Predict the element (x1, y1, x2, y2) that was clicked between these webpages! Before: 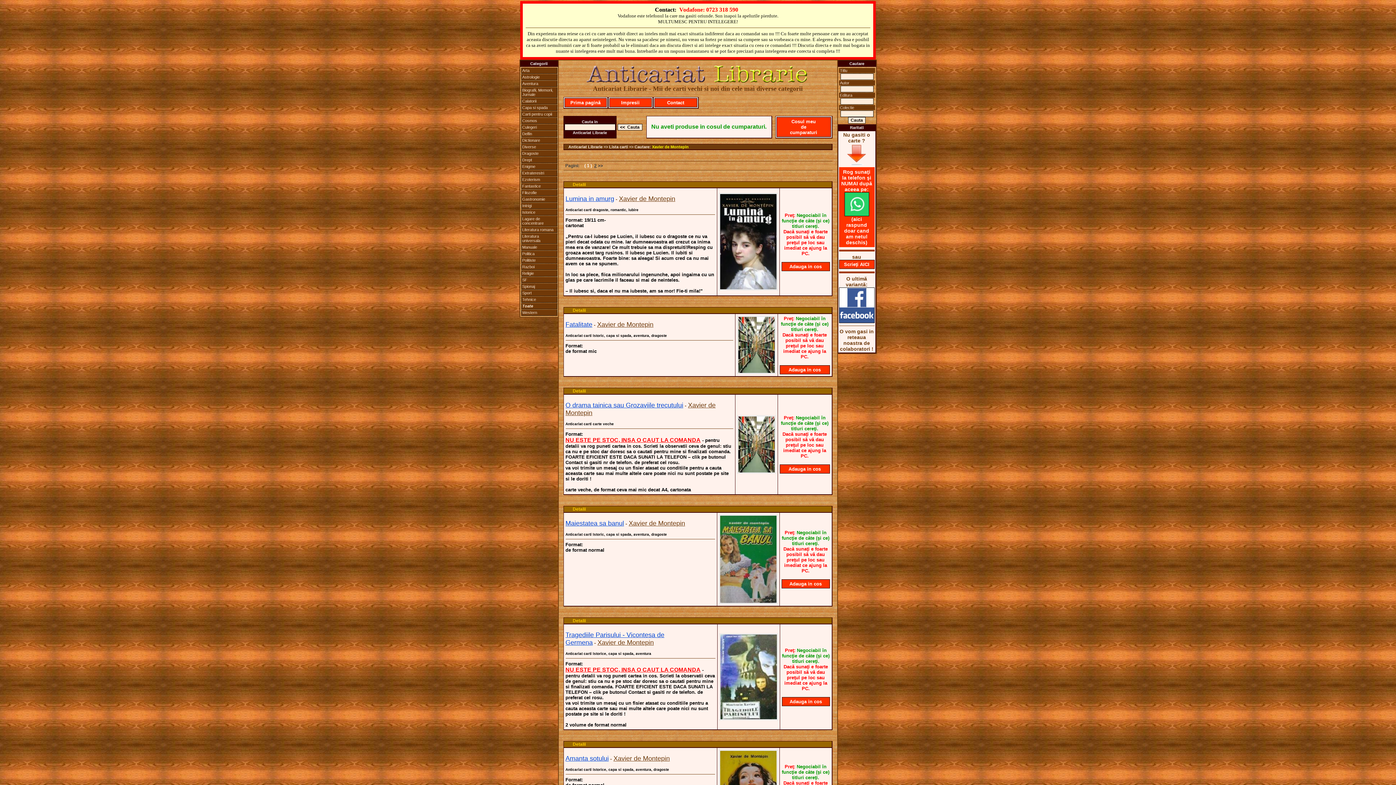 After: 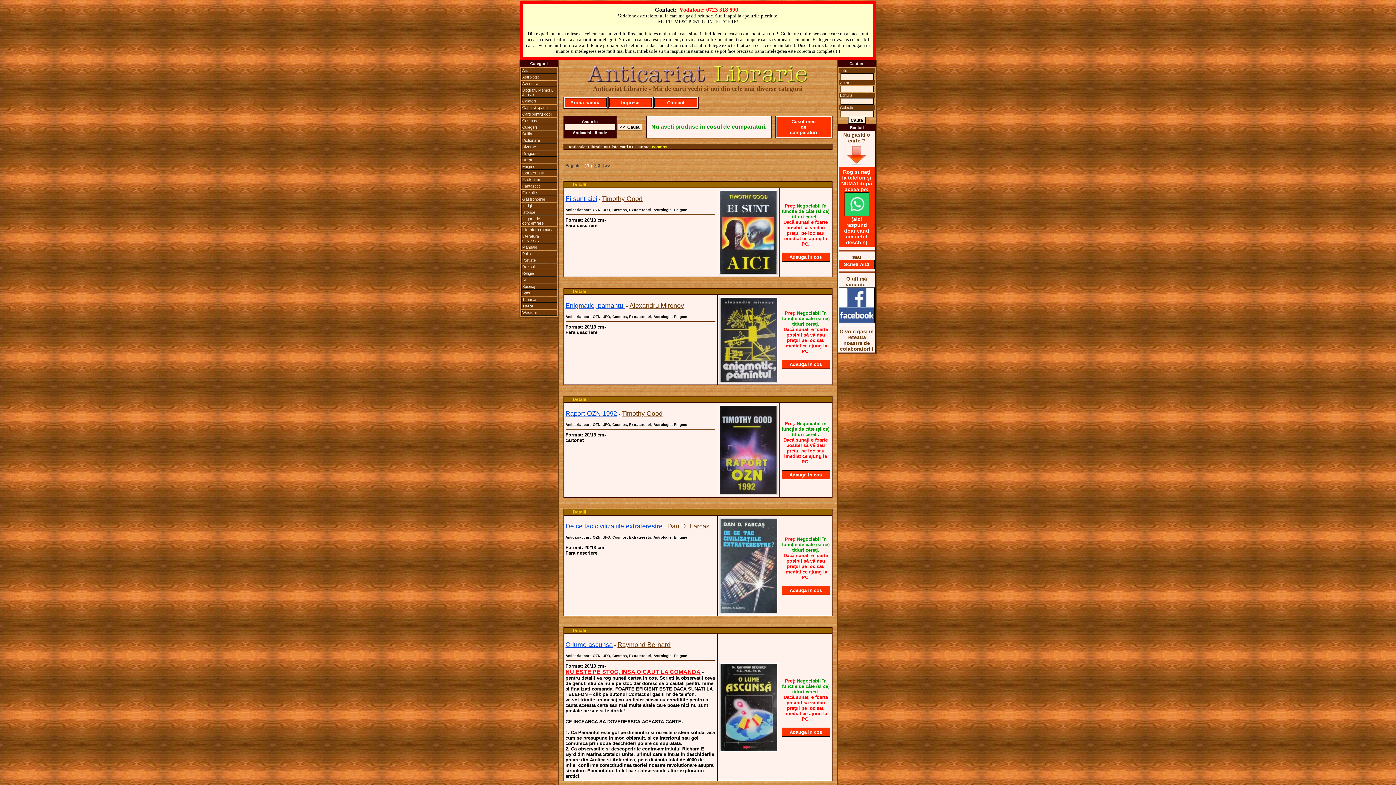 Action: bbox: (521, 117, 557, 124) label: Cosmos